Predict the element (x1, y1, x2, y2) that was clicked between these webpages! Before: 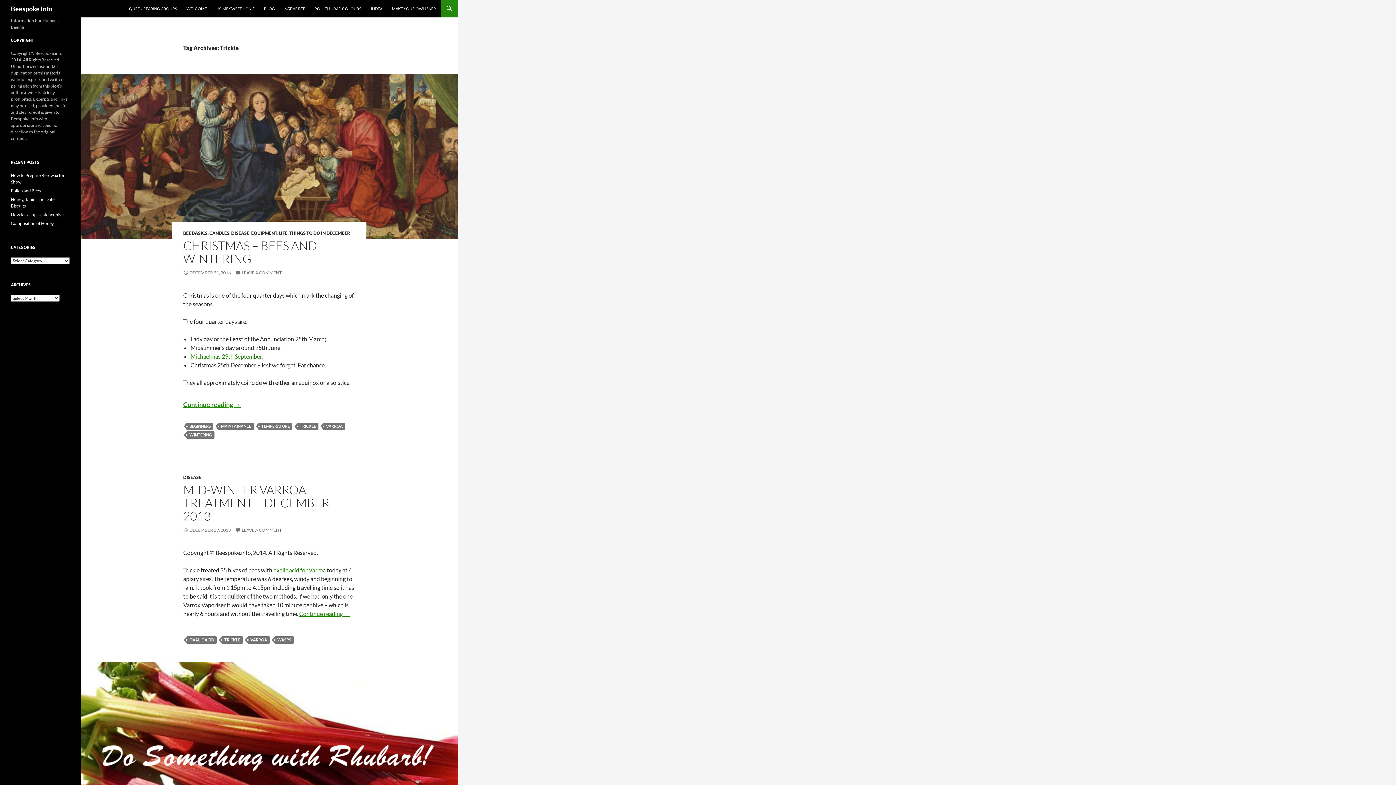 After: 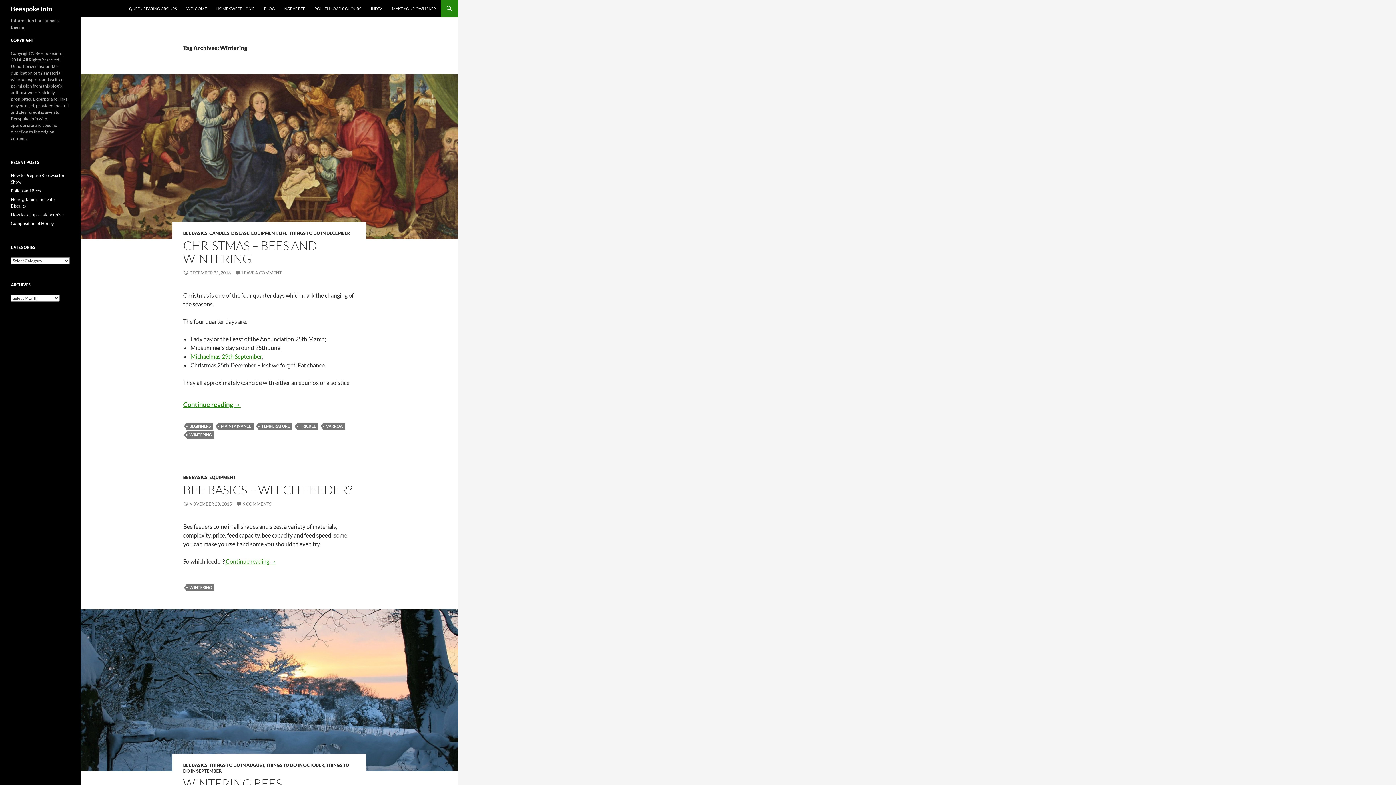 Action: bbox: (186, 431, 214, 438) label: WINTERING